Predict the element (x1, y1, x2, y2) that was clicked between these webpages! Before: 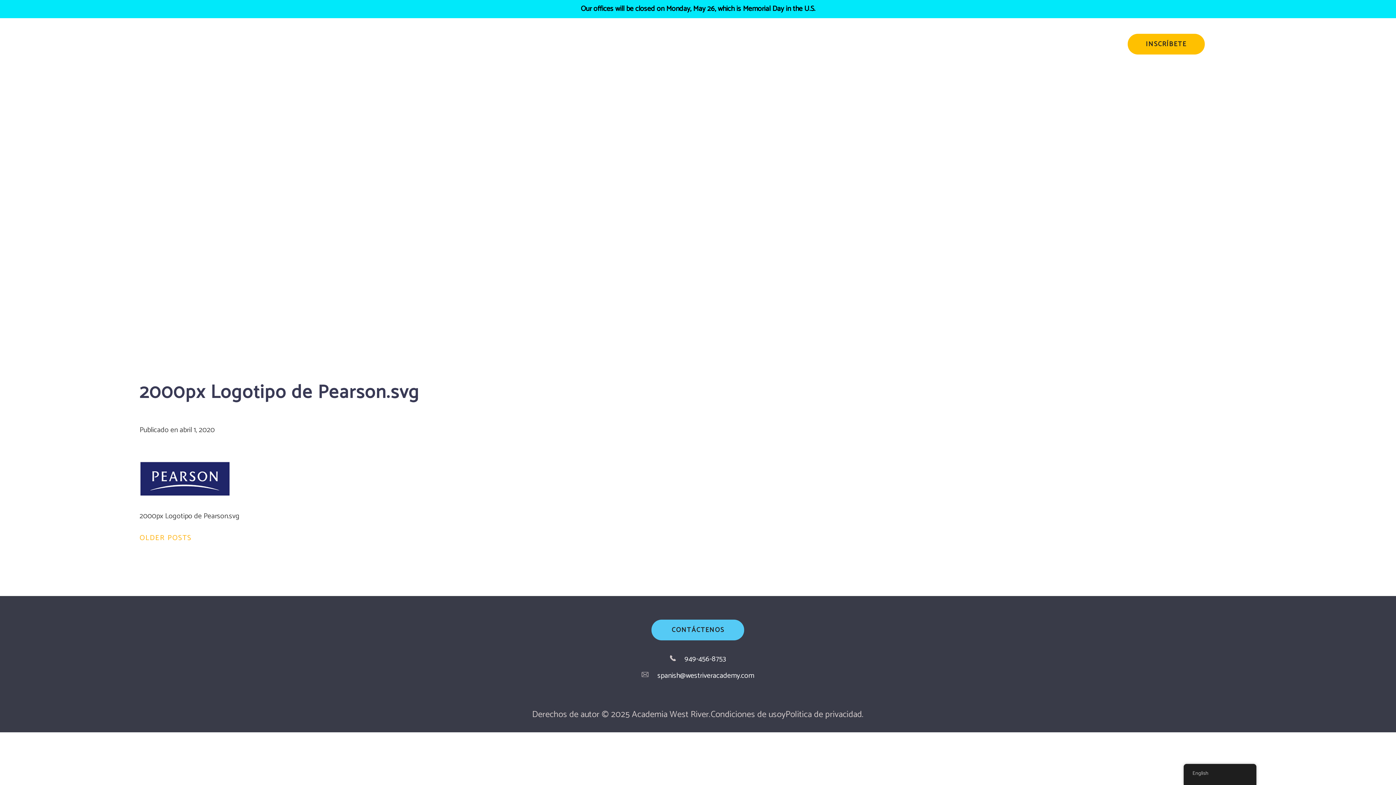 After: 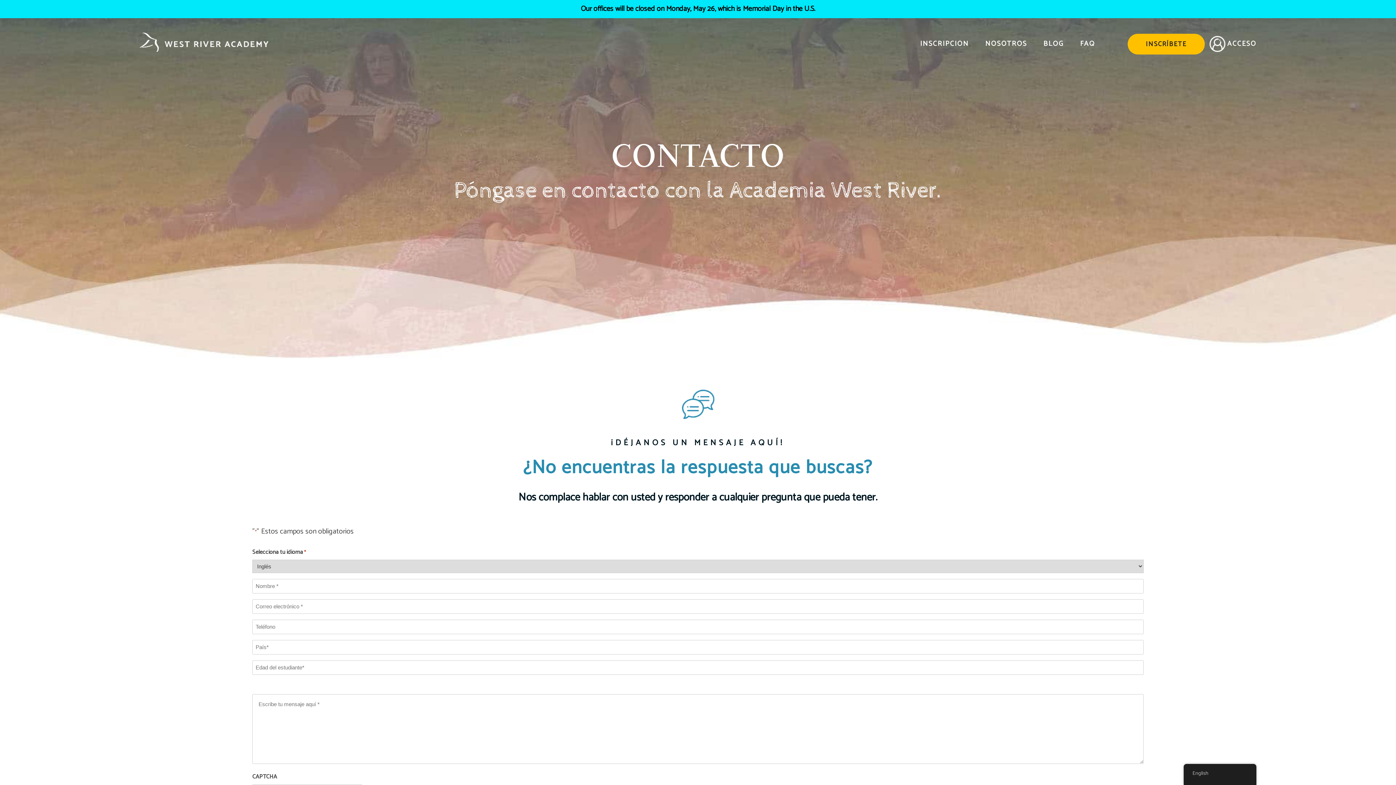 Action: bbox: (651, 619, 744, 640) label: CONTÁCTENOS